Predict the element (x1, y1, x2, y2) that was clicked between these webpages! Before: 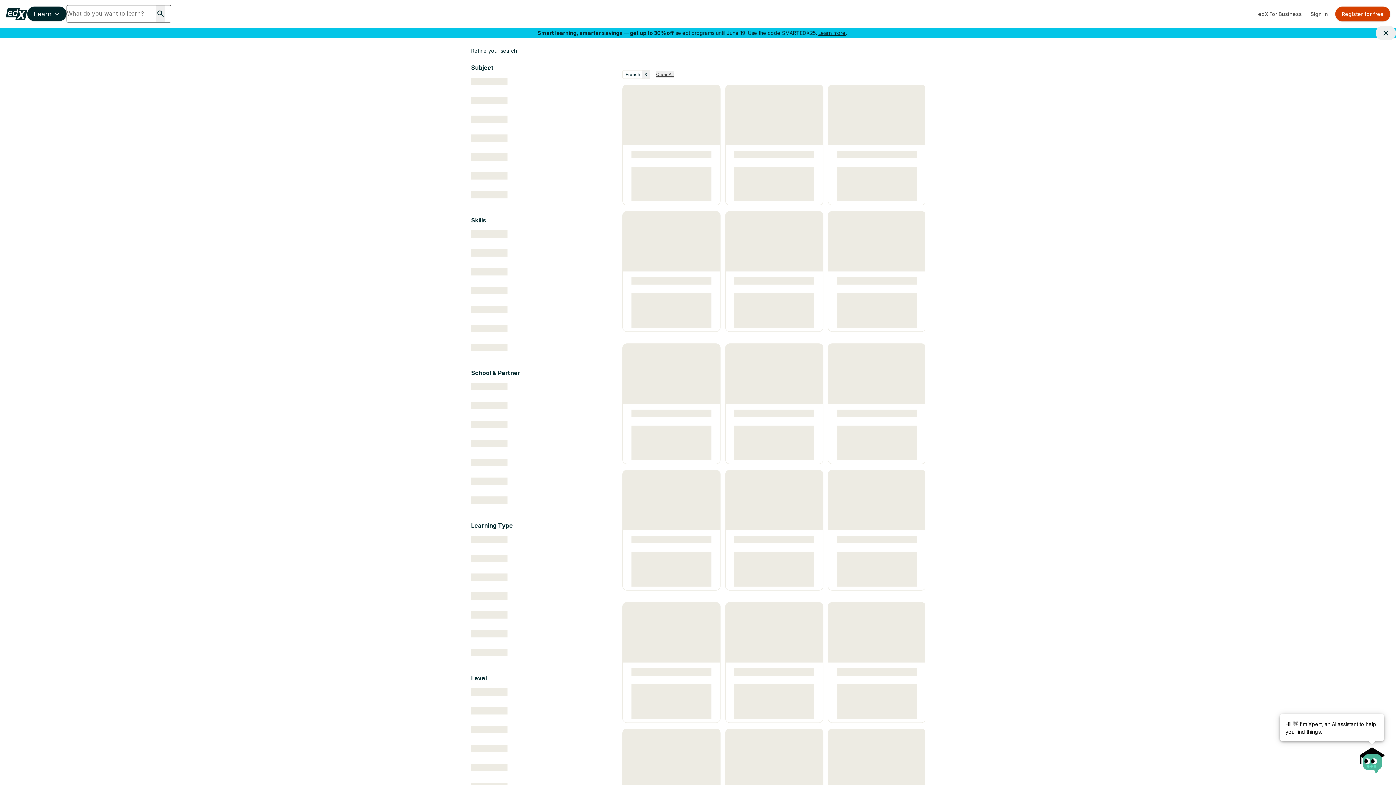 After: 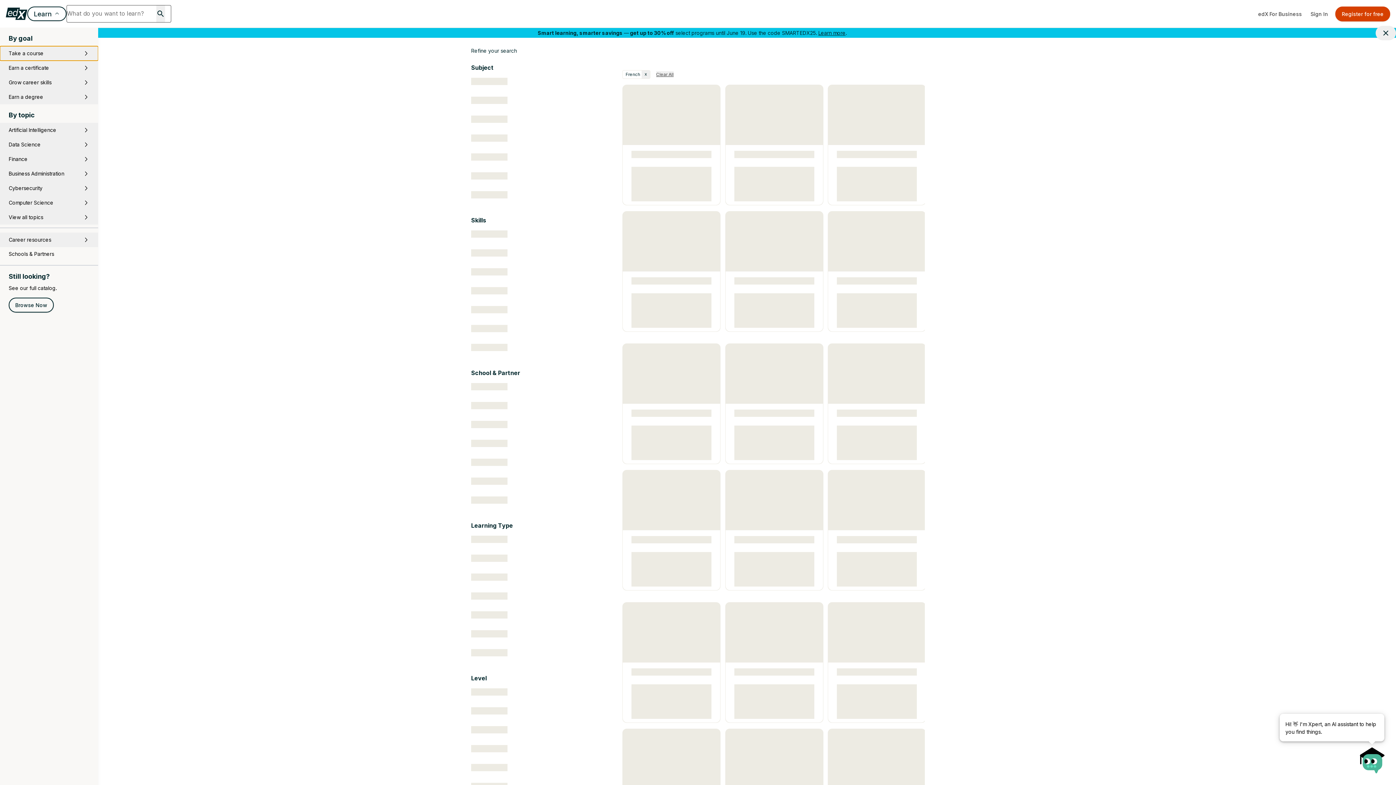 Action: label: Learn bbox: (27, 6, 66, 21)